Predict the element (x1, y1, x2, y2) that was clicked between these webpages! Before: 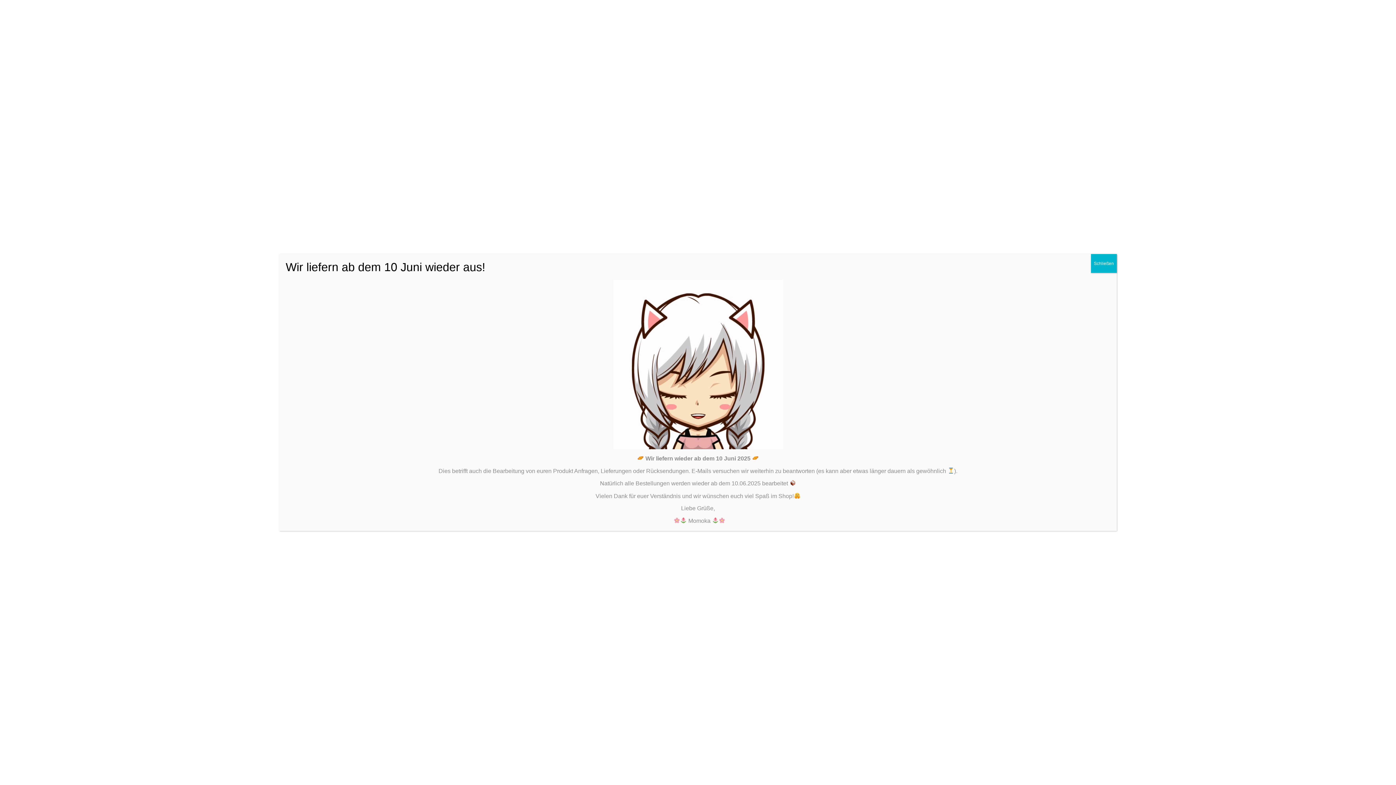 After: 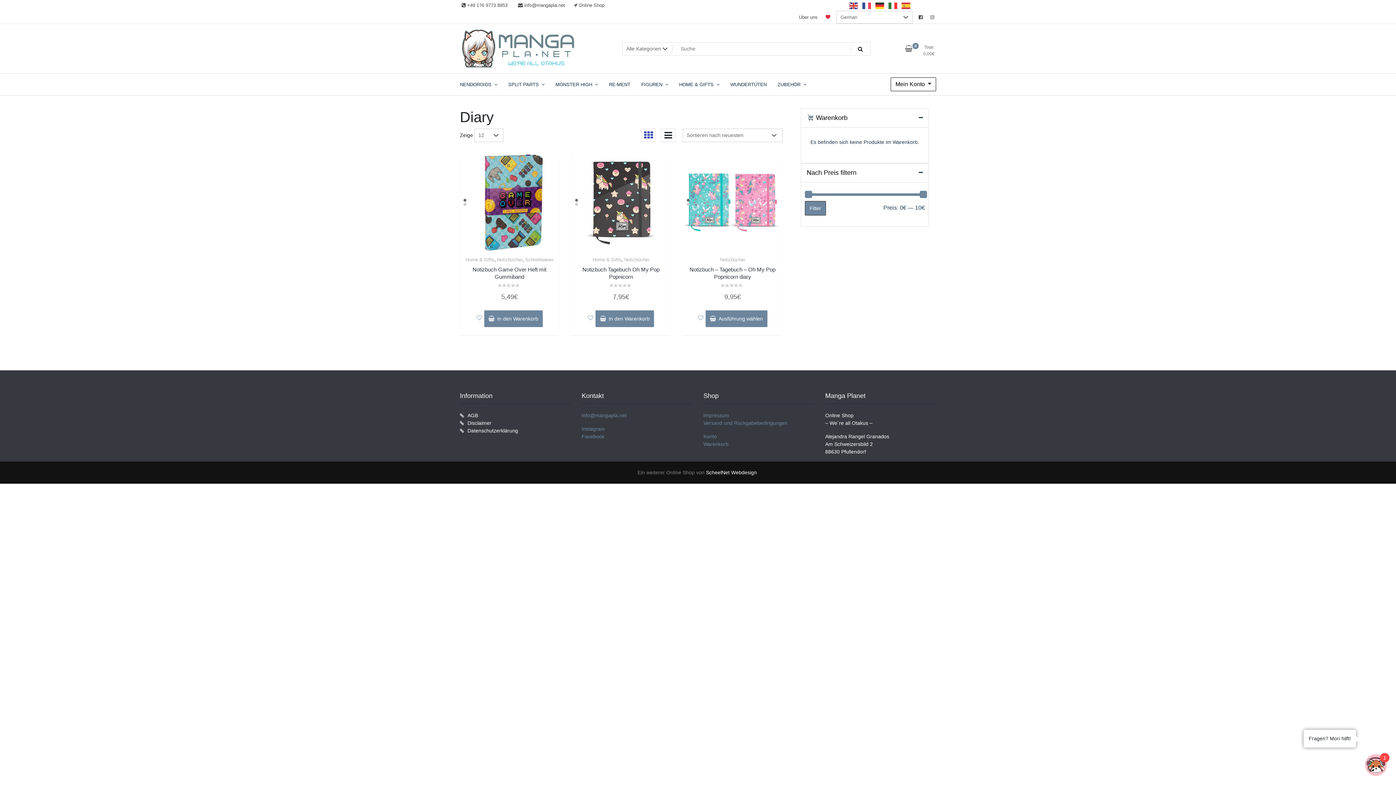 Action: label: Schließen bbox: (1091, 254, 1117, 273)